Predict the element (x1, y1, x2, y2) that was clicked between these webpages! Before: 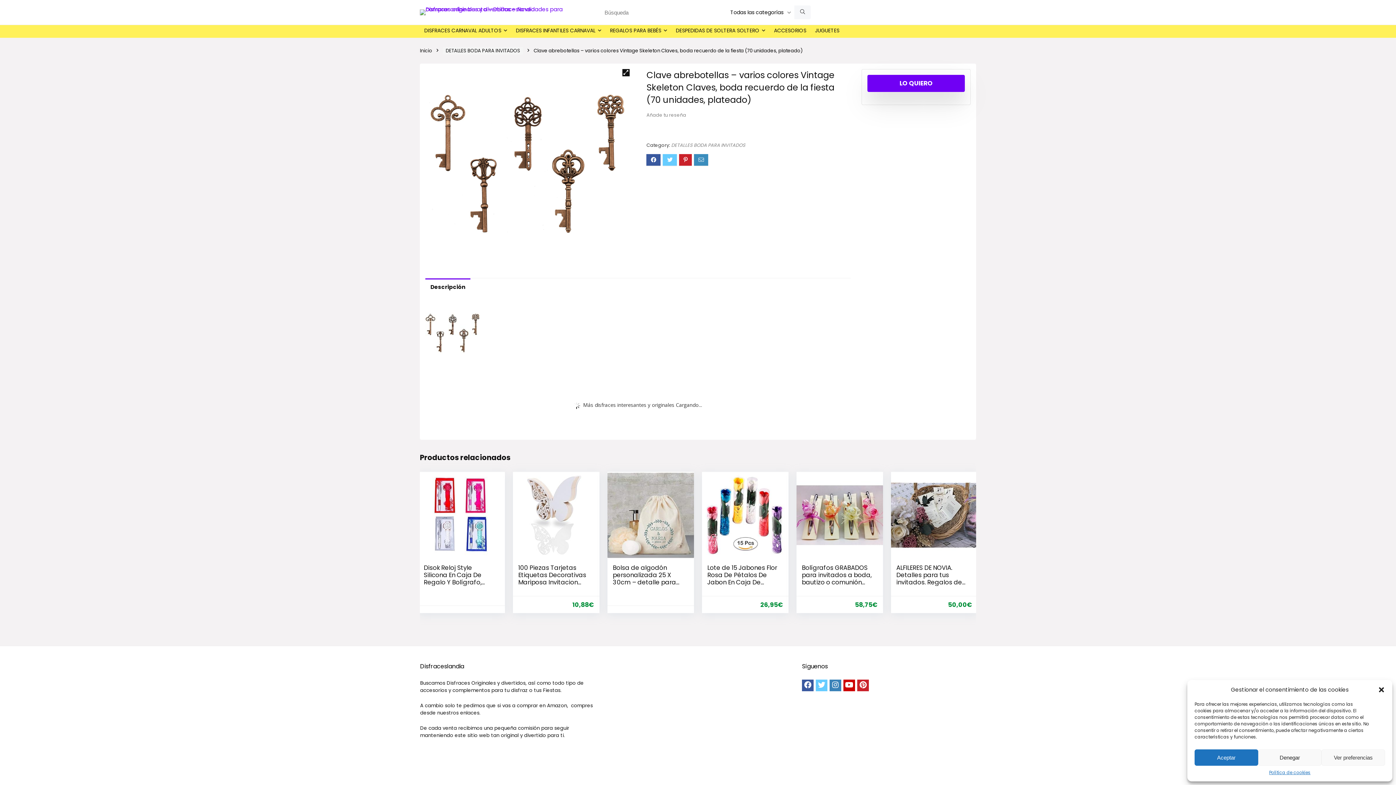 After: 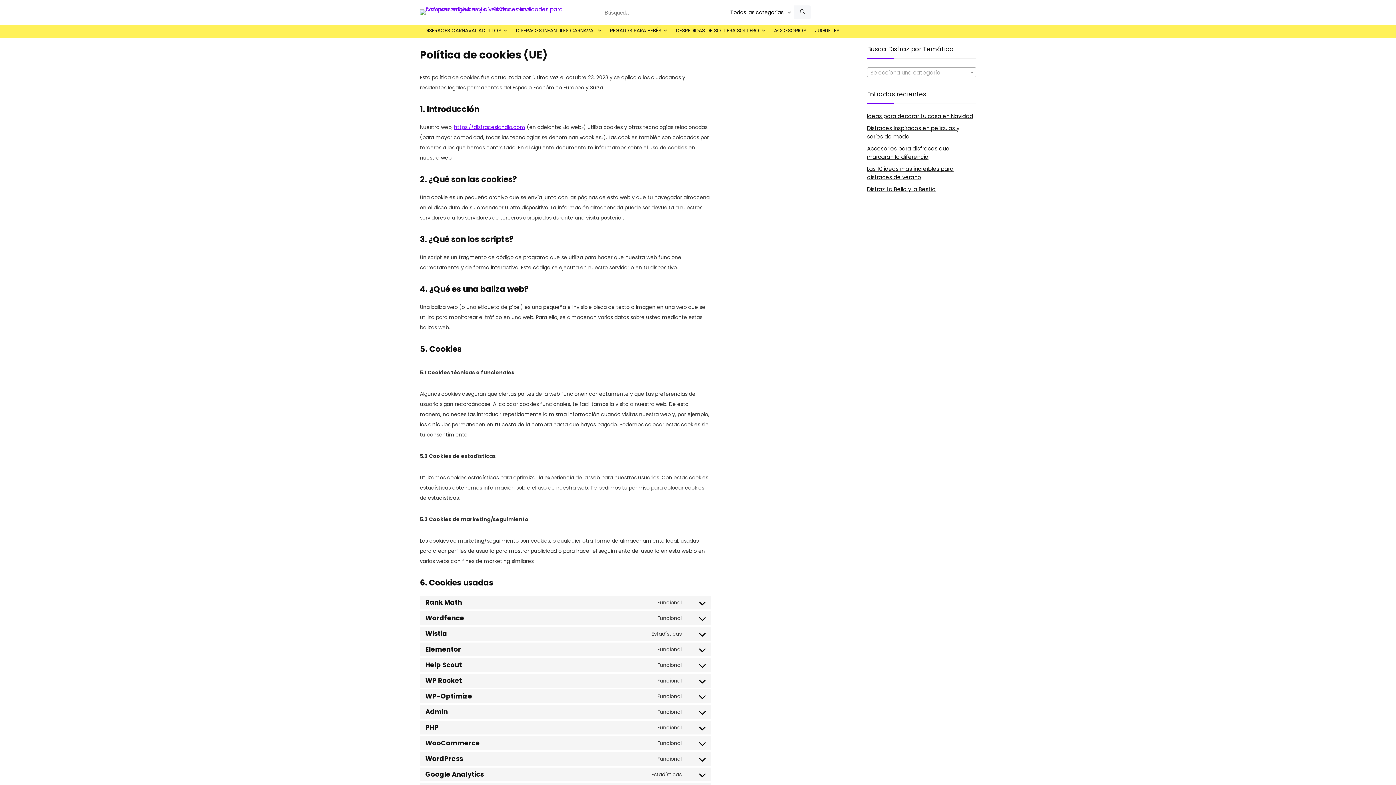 Action: bbox: (1269, 769, 1310, 776) label: Política de cookies